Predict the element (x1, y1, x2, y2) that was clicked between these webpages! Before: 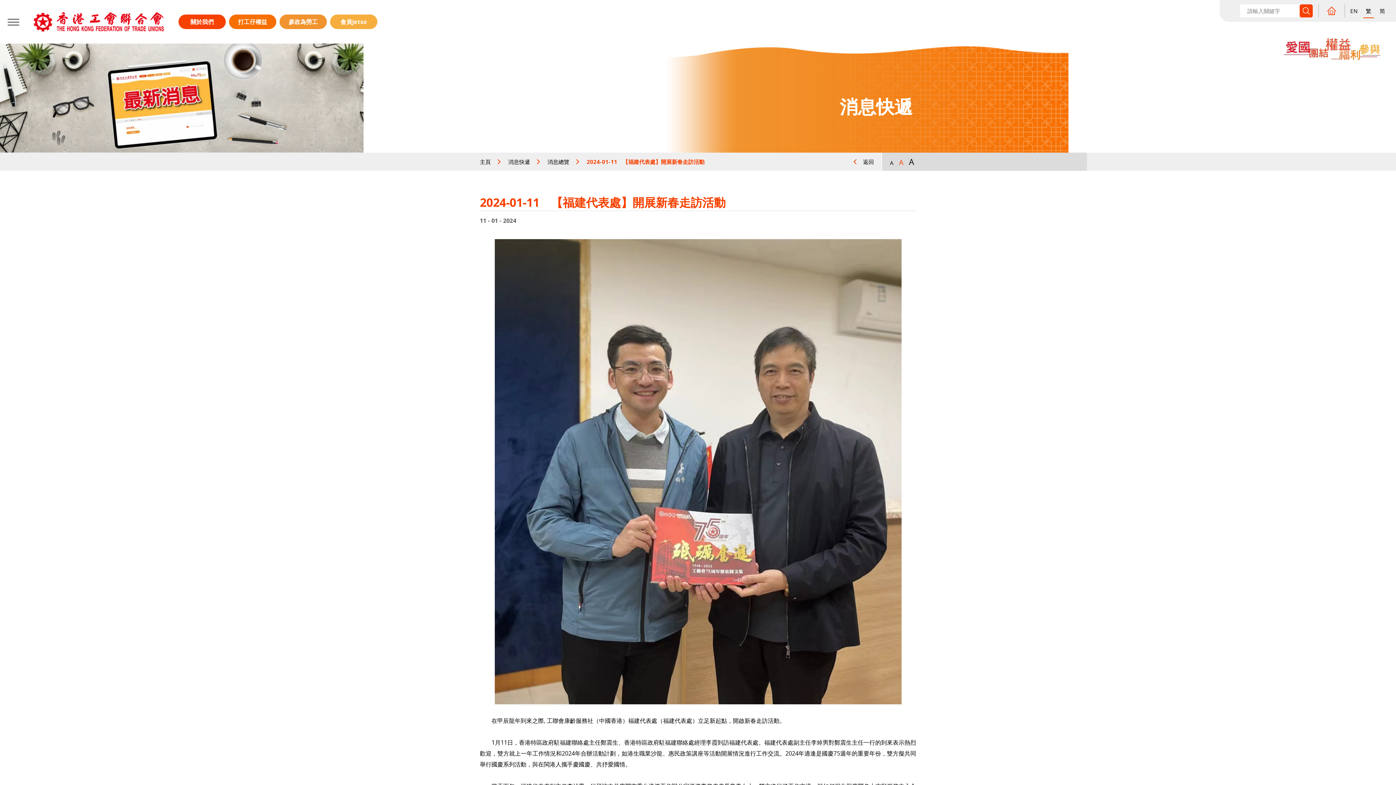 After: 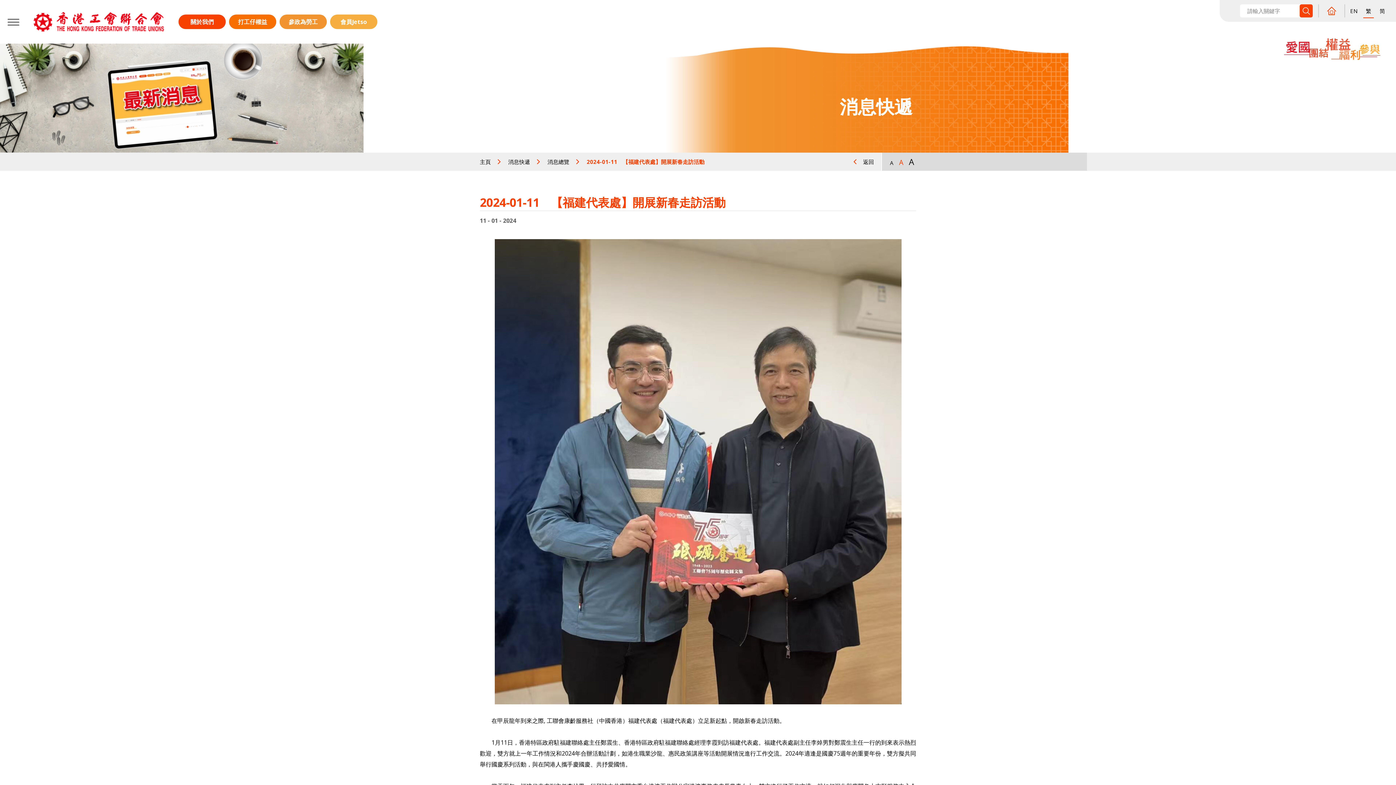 Action: bbox: (1363, 4, 1374, 18) label: 繁